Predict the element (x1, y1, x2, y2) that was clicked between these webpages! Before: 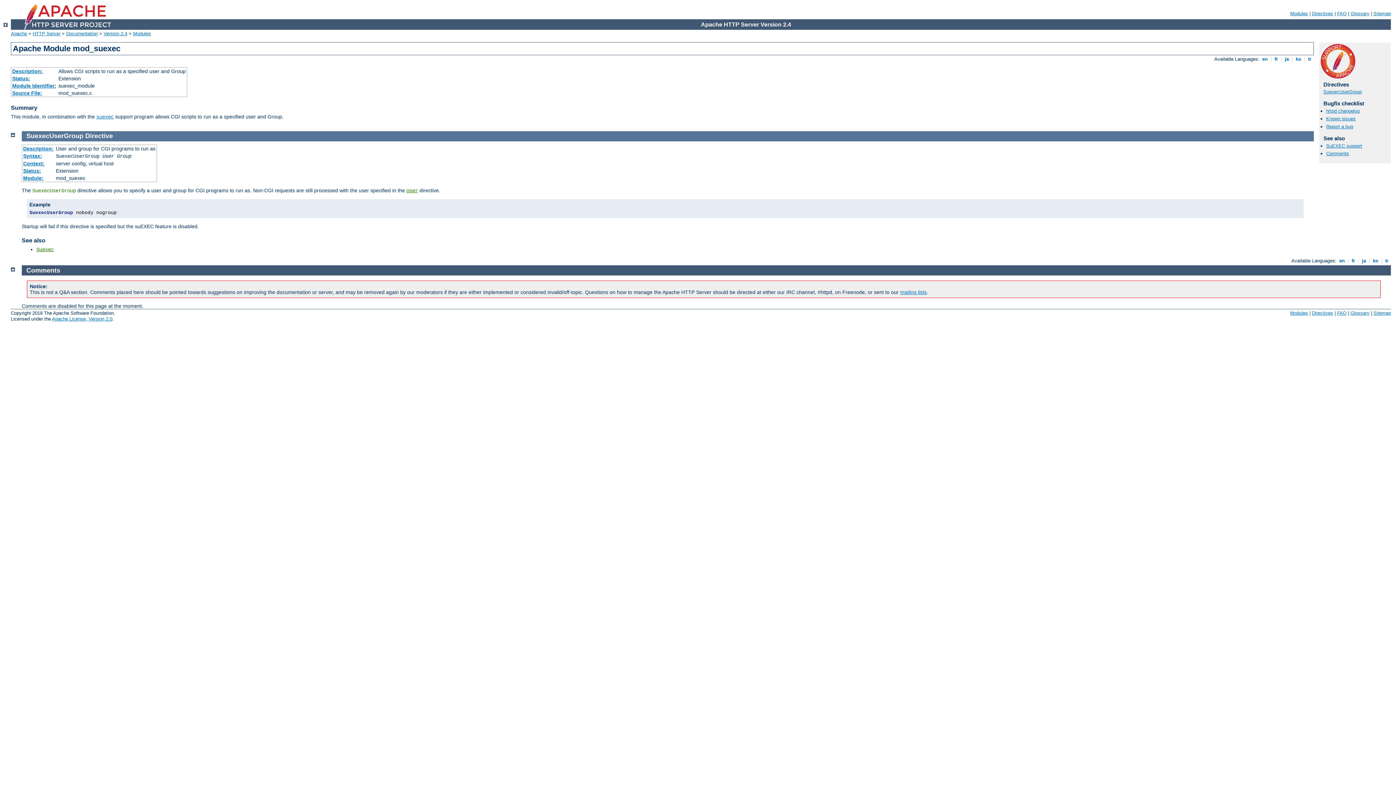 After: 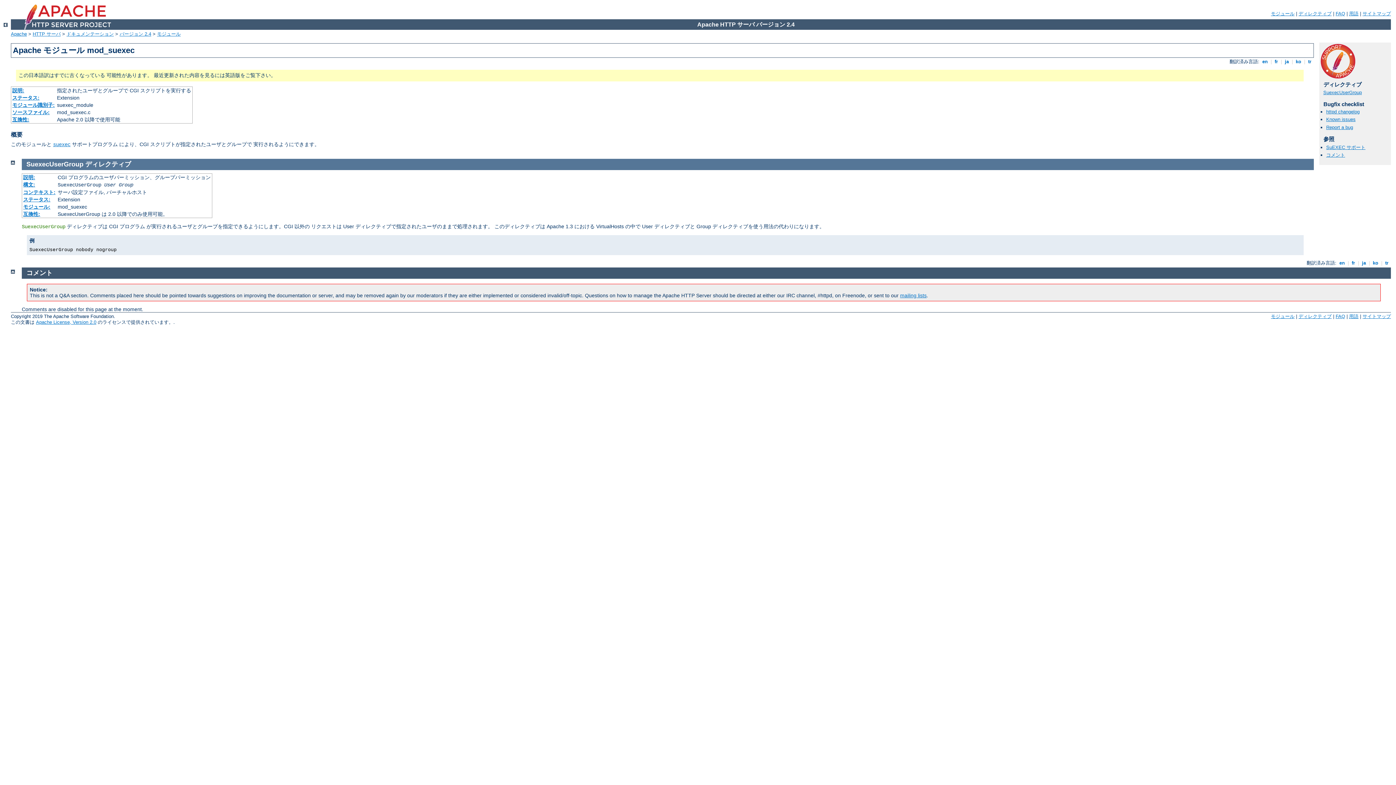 Action: label:  ja  bbox: (1283, 56, 1290, 61)